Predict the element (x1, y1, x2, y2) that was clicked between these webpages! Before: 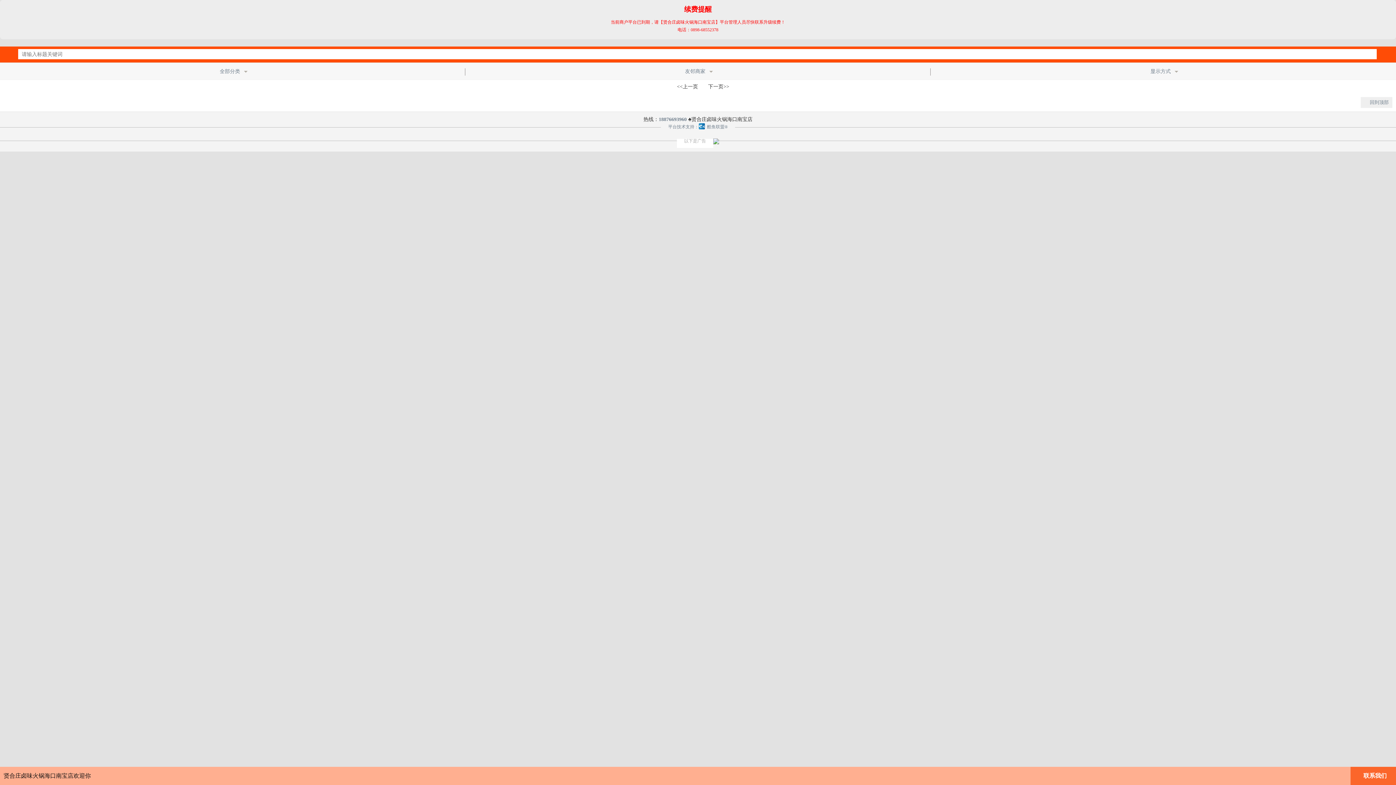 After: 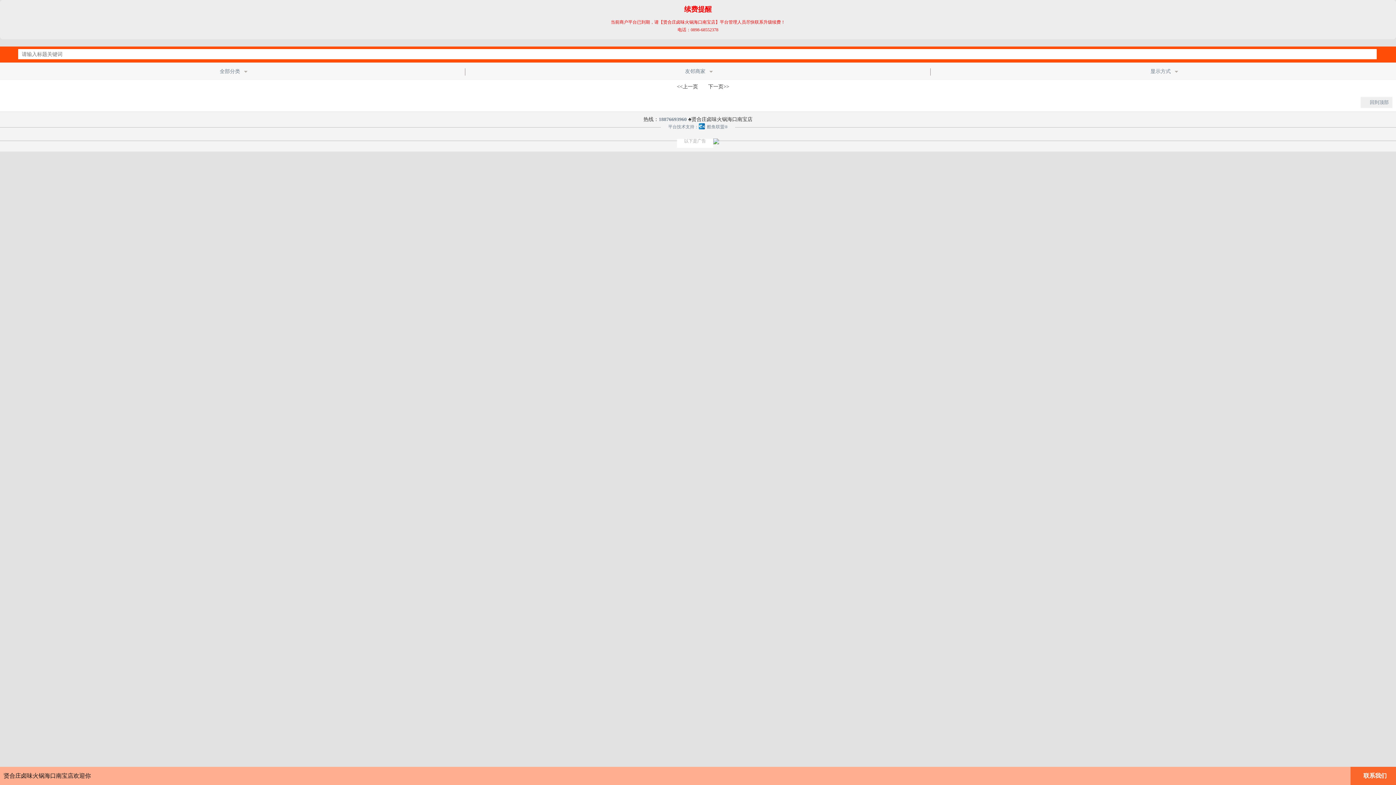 Action: bbox: (1361, 97, 1392, 108) label: 回到顶部